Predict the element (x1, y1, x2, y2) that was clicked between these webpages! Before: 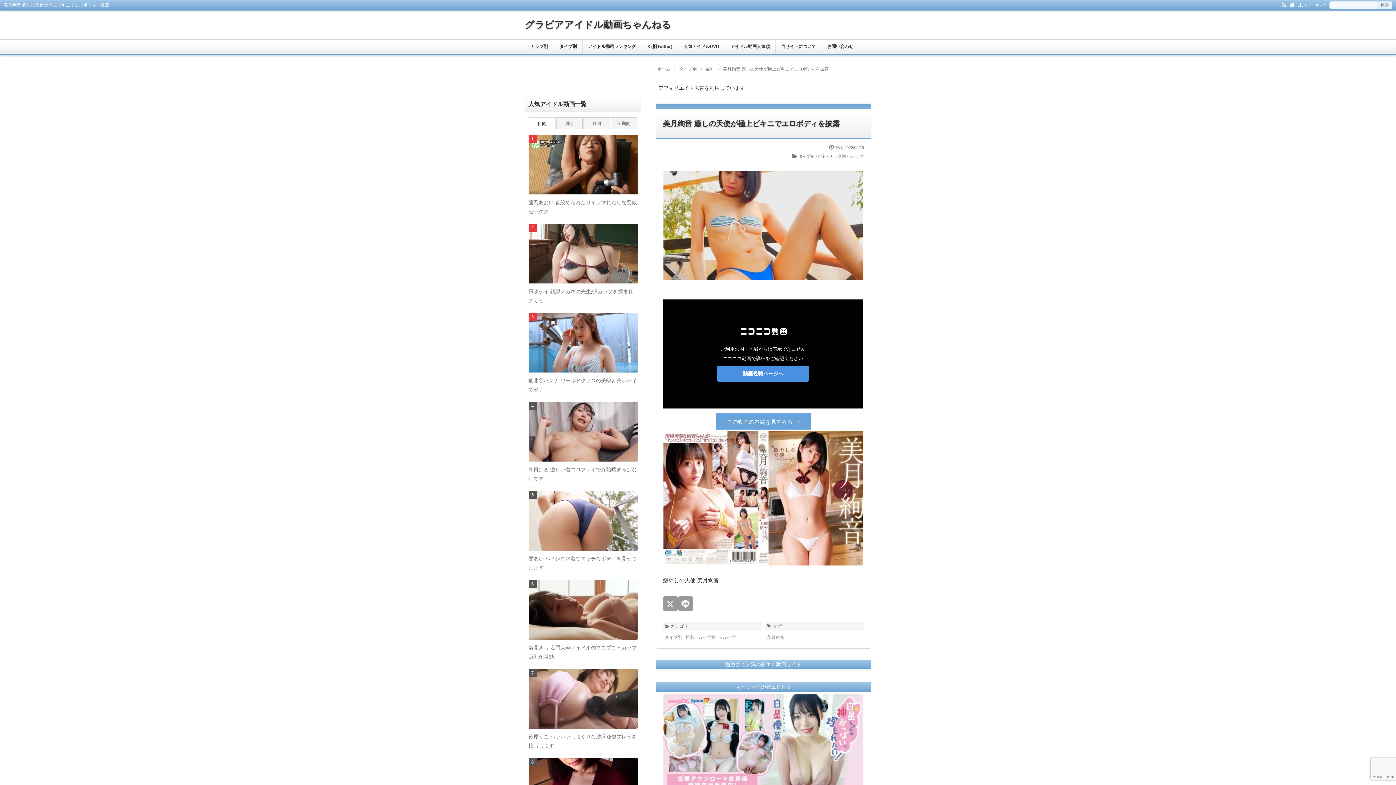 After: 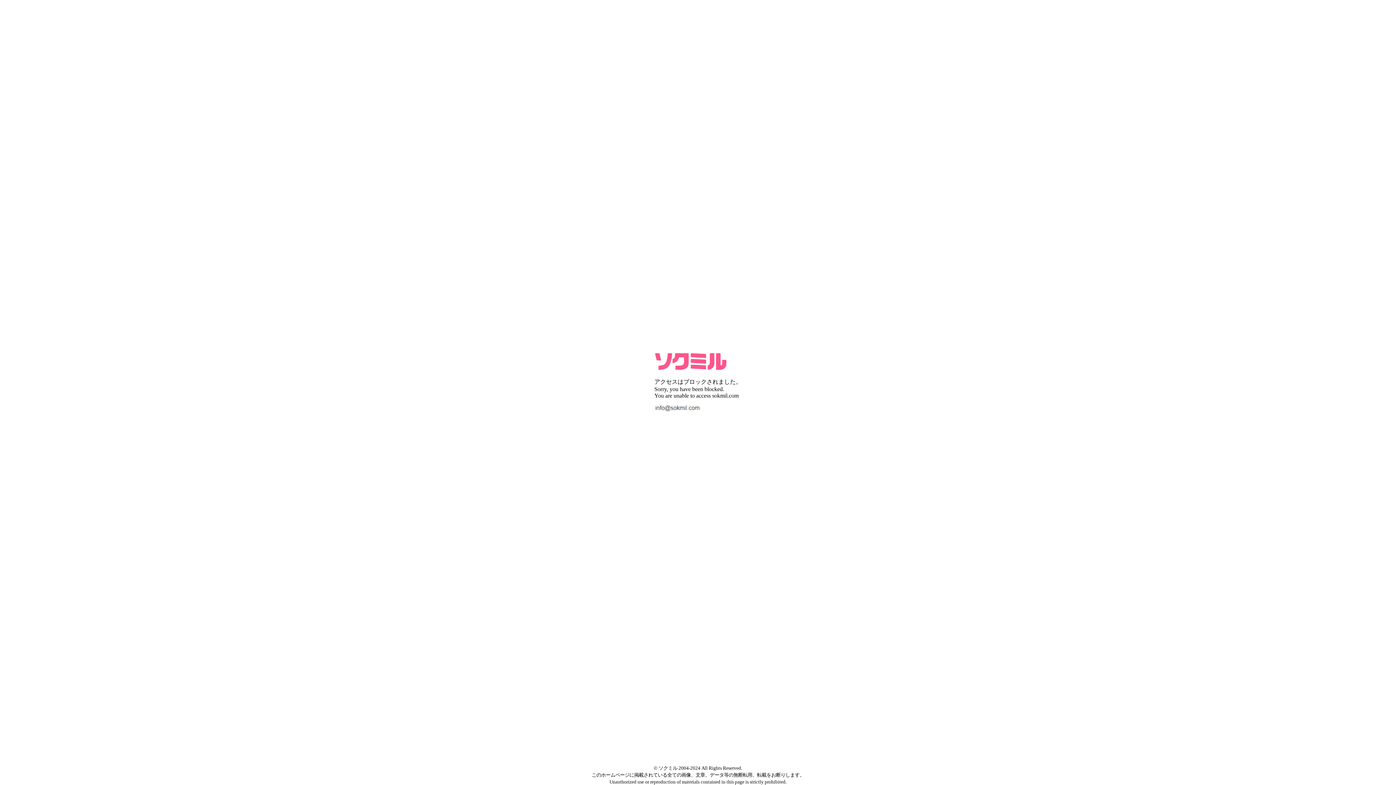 Action: bbox: (716, 413, 810, 429) label: この動画の本編を見てみる